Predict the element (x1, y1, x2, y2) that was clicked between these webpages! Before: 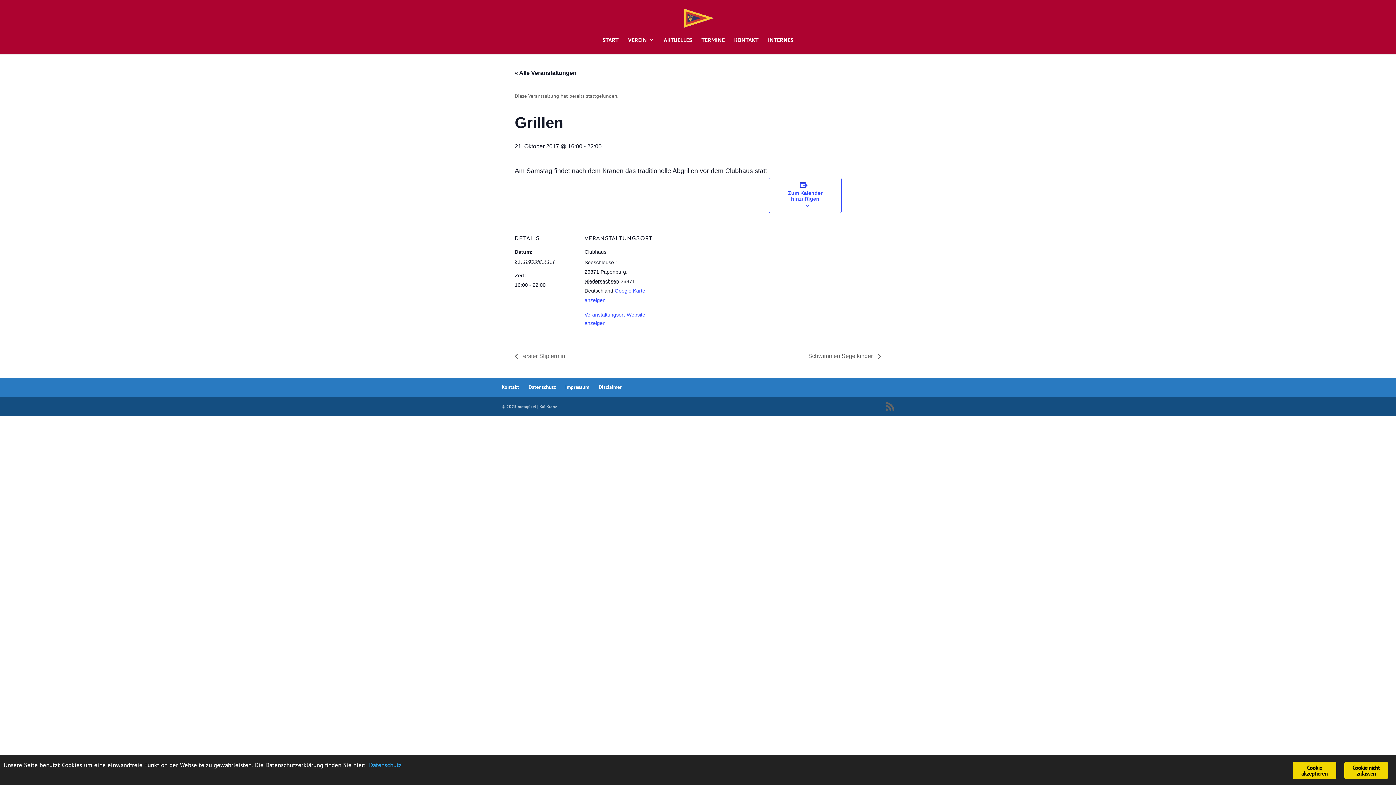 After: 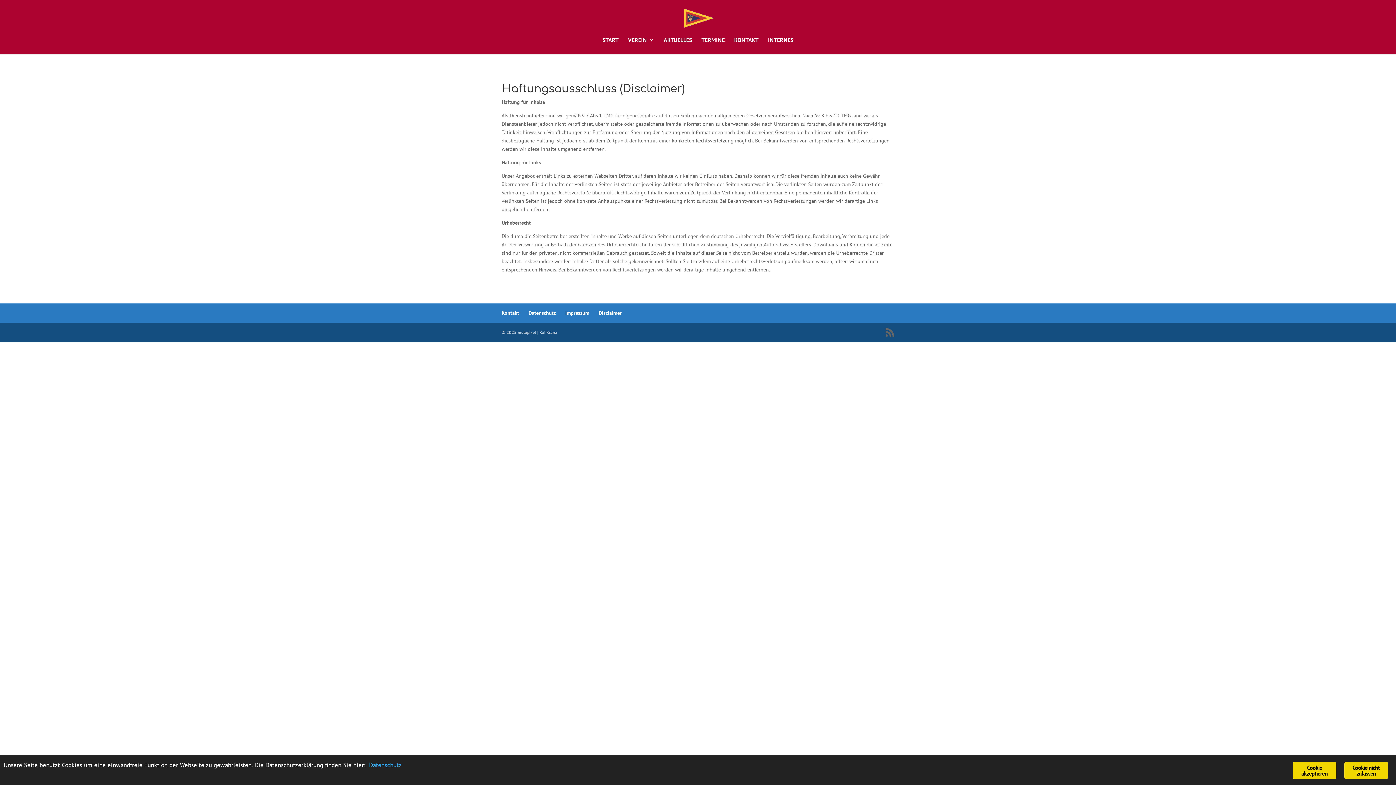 Action: bbox: (598, 384, 621, 390) label: Disclaimer